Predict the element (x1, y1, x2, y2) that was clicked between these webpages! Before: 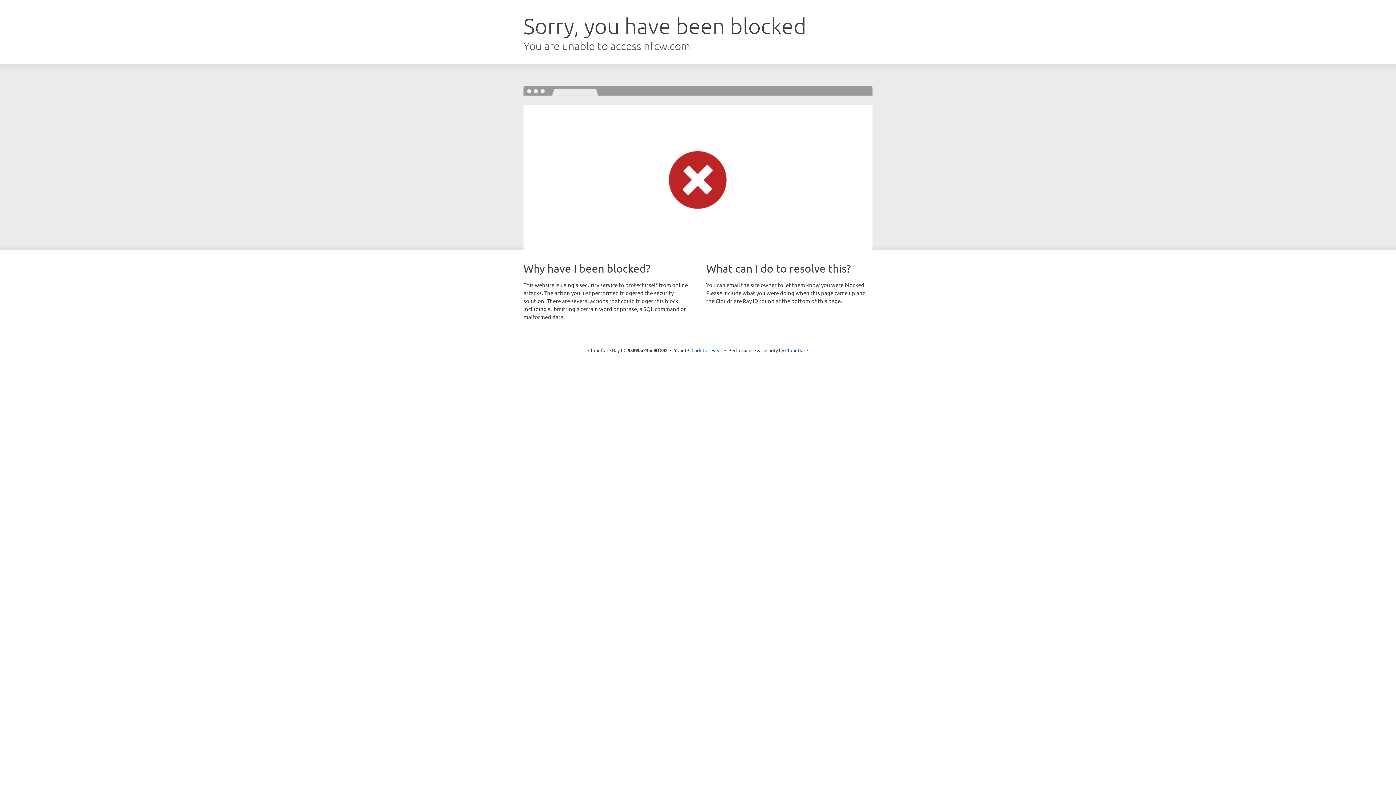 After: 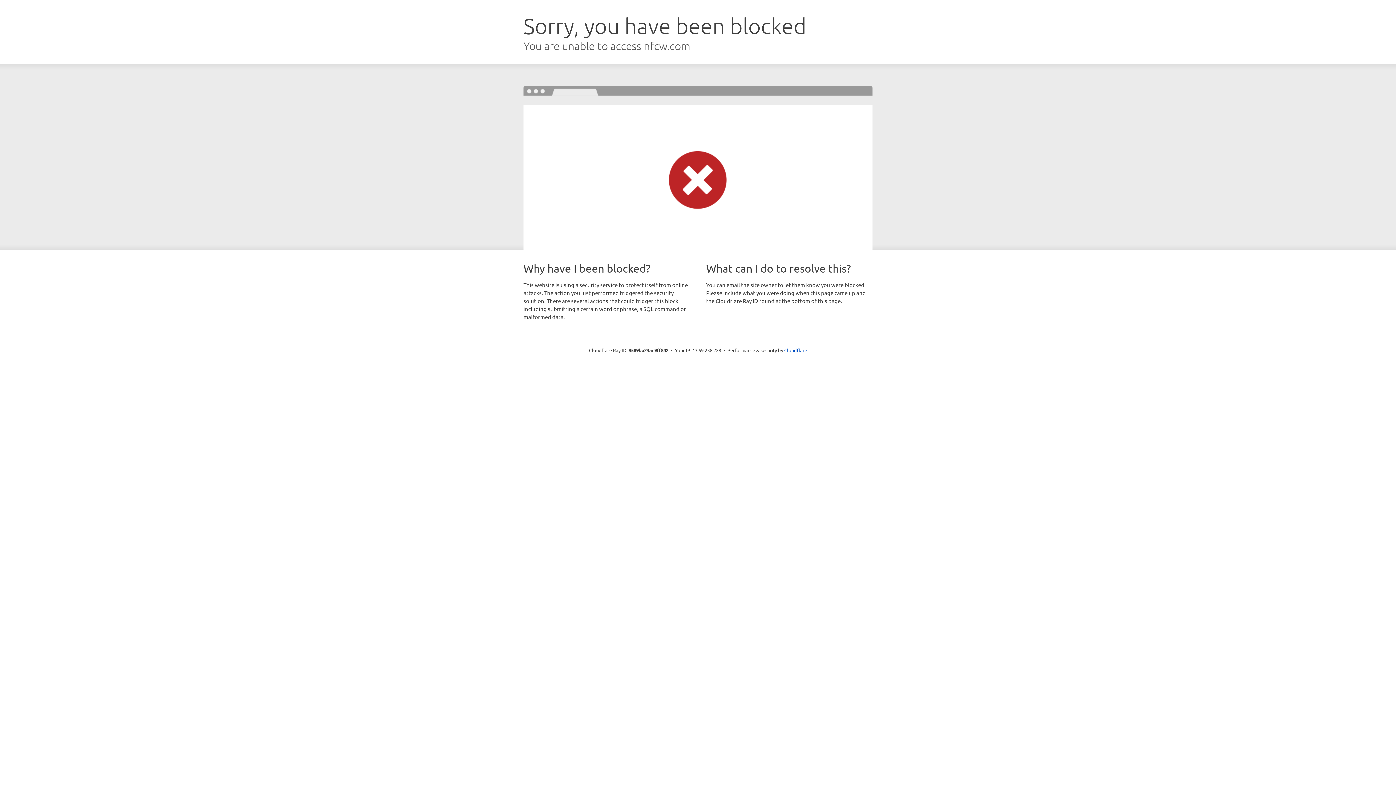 Action: label: Click to reveal bbox: (691, 346, 722, 353)